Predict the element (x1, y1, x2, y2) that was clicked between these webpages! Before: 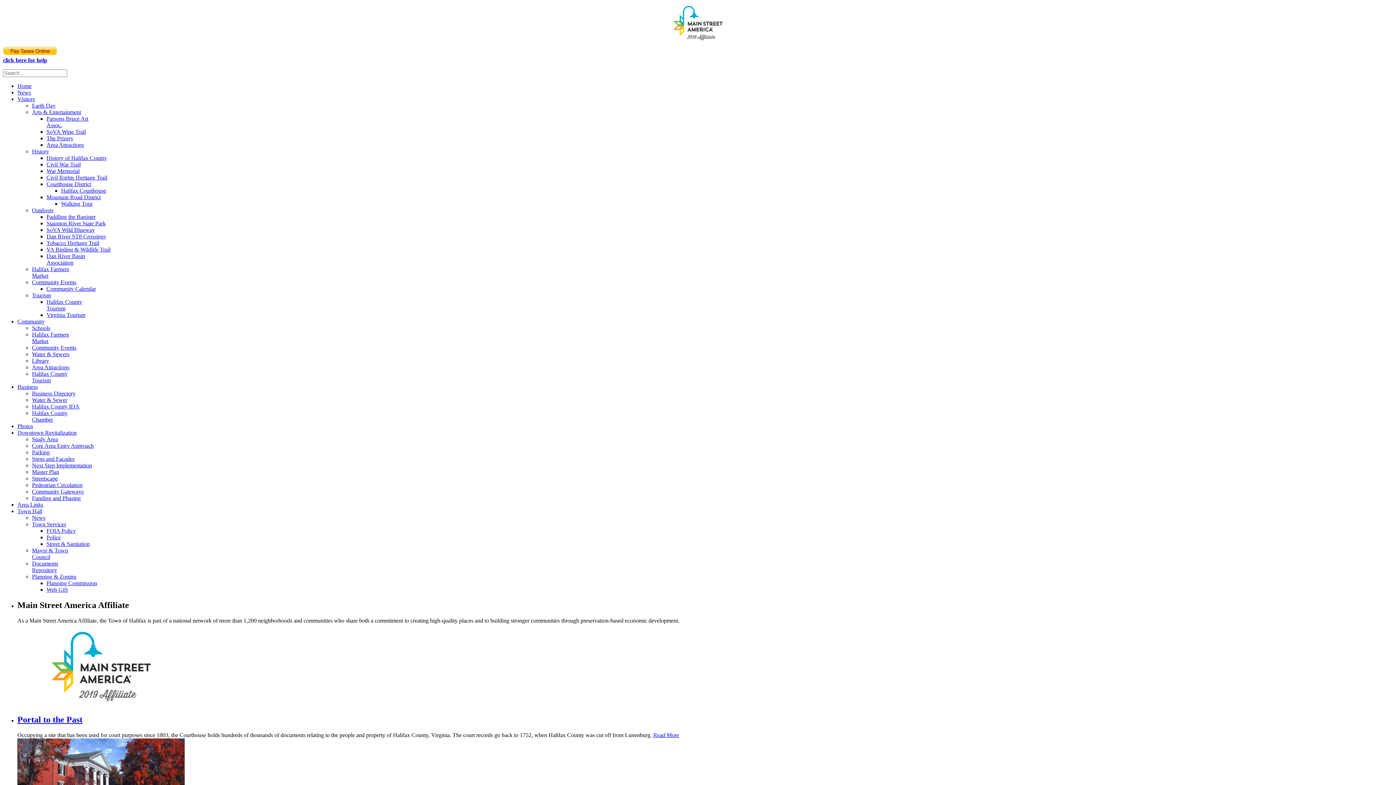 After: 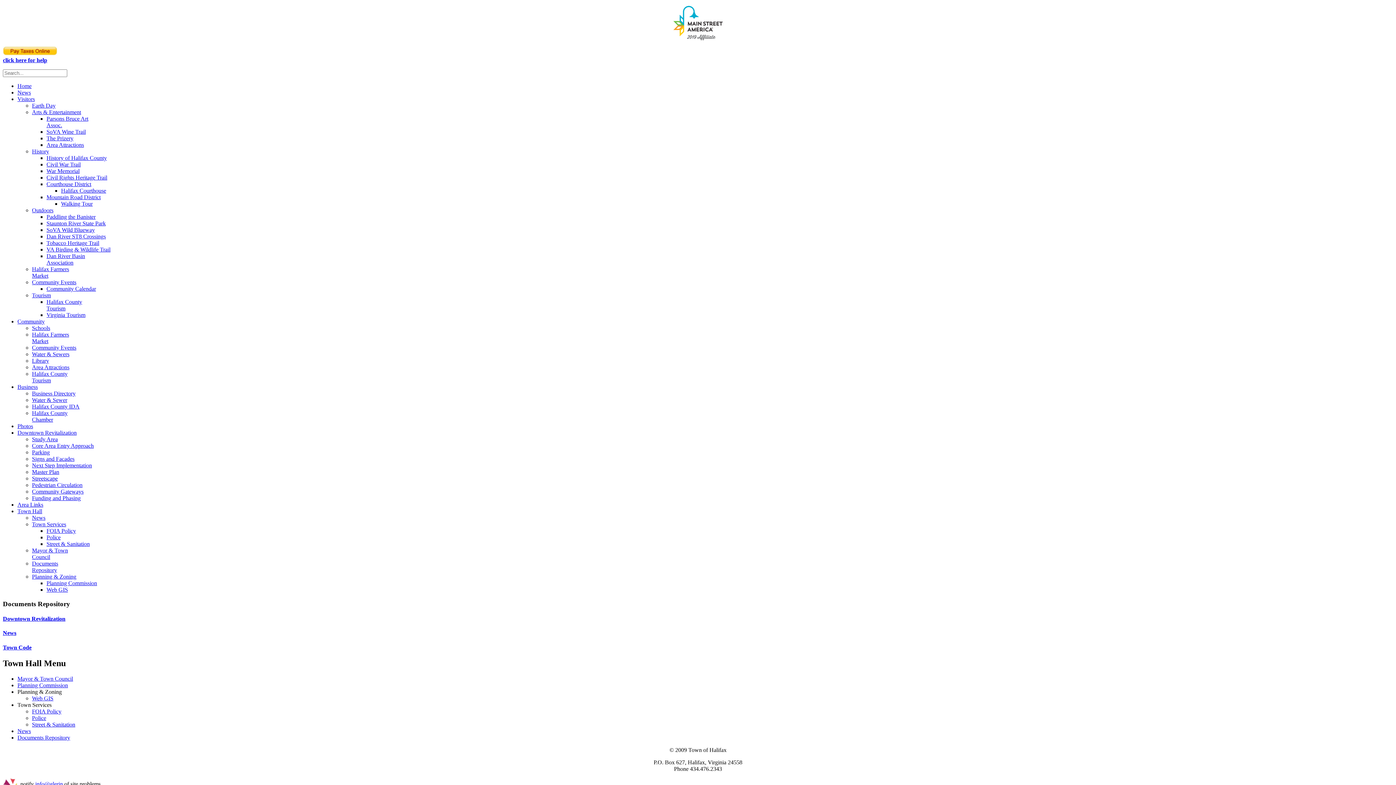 Action: label: Documents Repository bbox: (32, 560, 58, 573)